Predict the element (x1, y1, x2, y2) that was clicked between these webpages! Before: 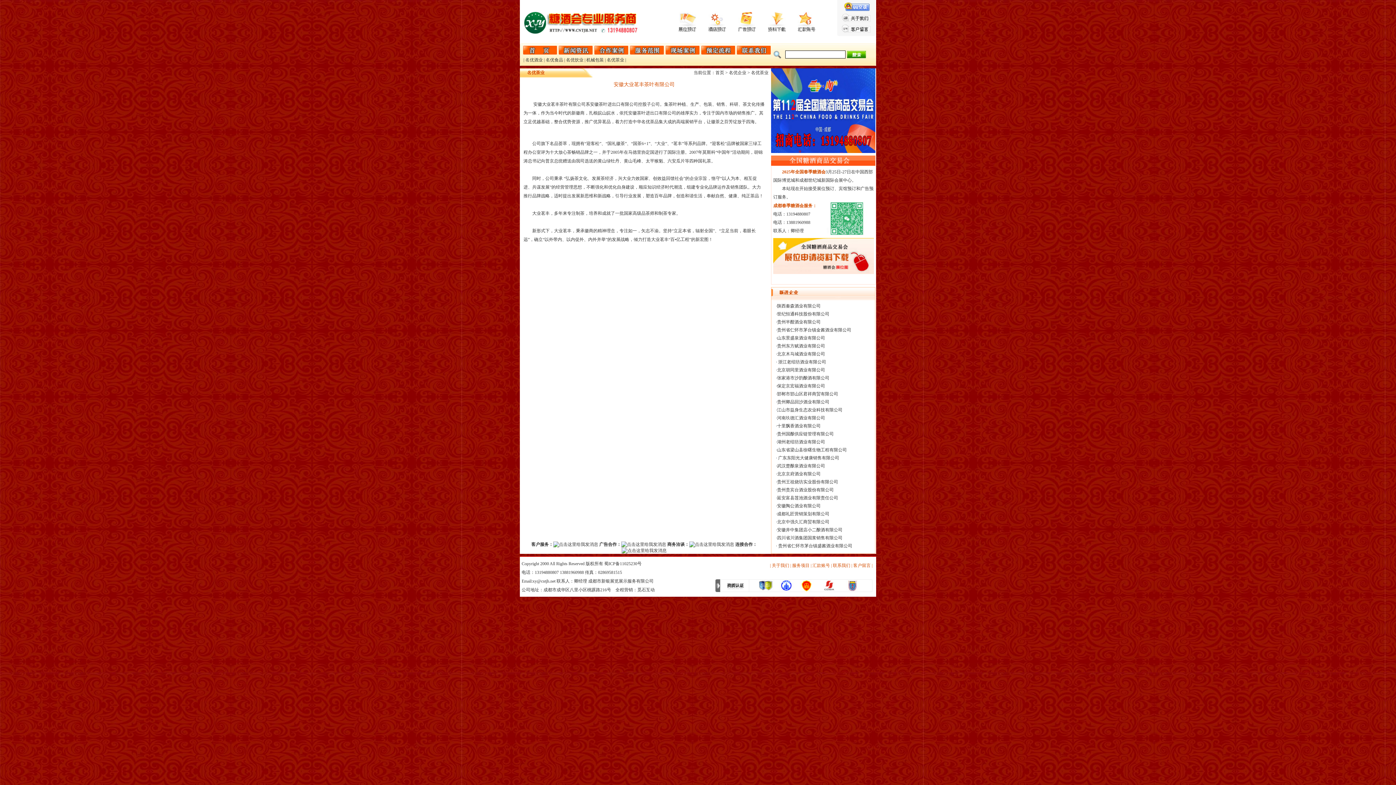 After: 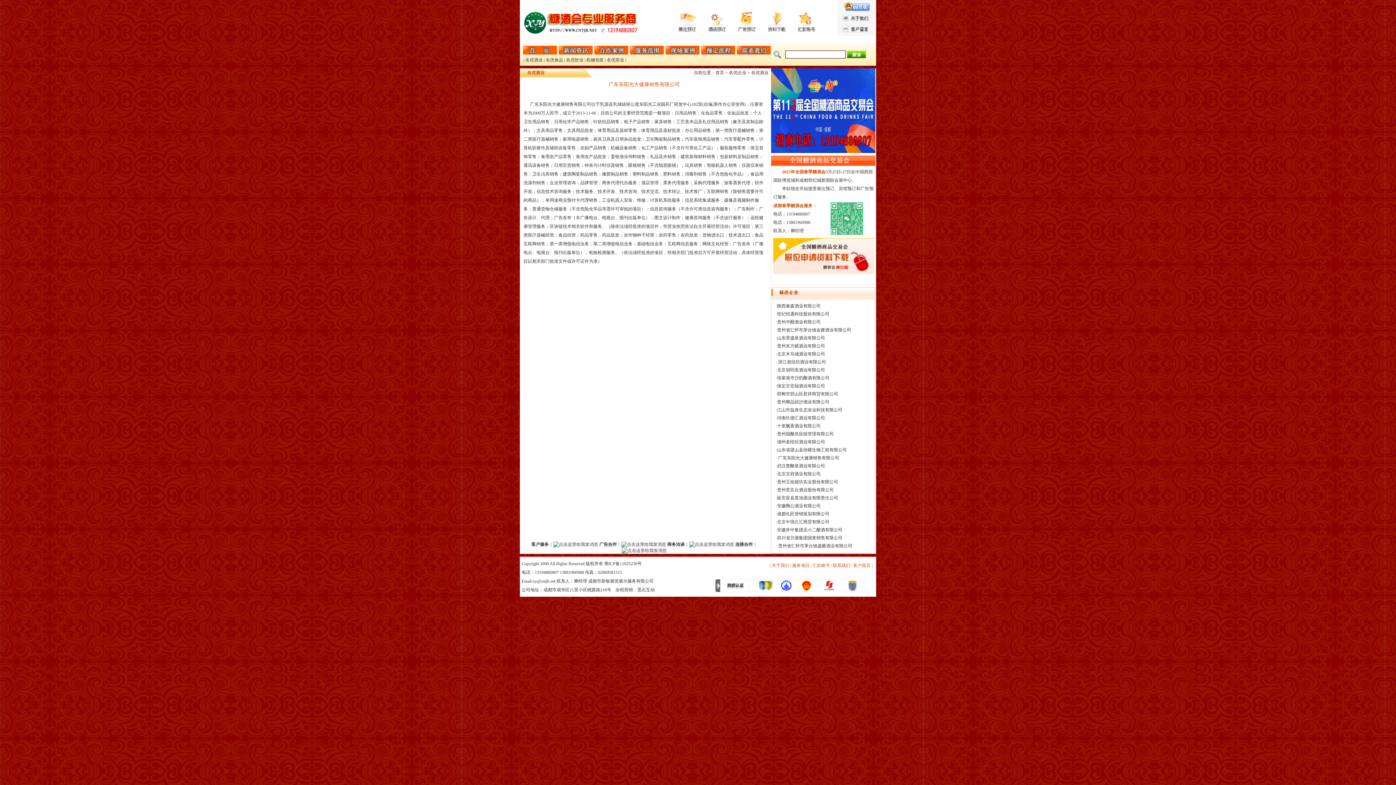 Action: label: · 广东东阳光大健康销售有限公司 bbox: (776, 455, 839, 460)